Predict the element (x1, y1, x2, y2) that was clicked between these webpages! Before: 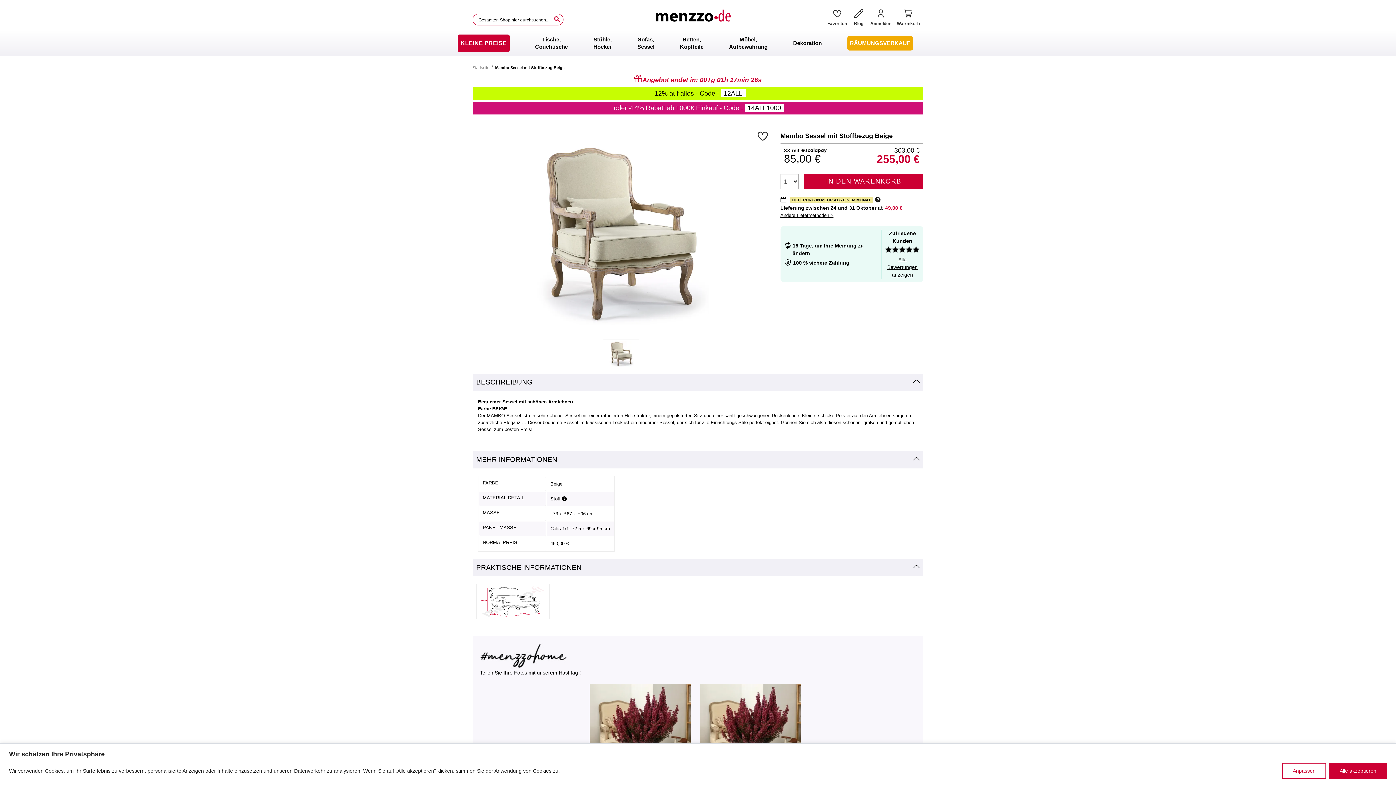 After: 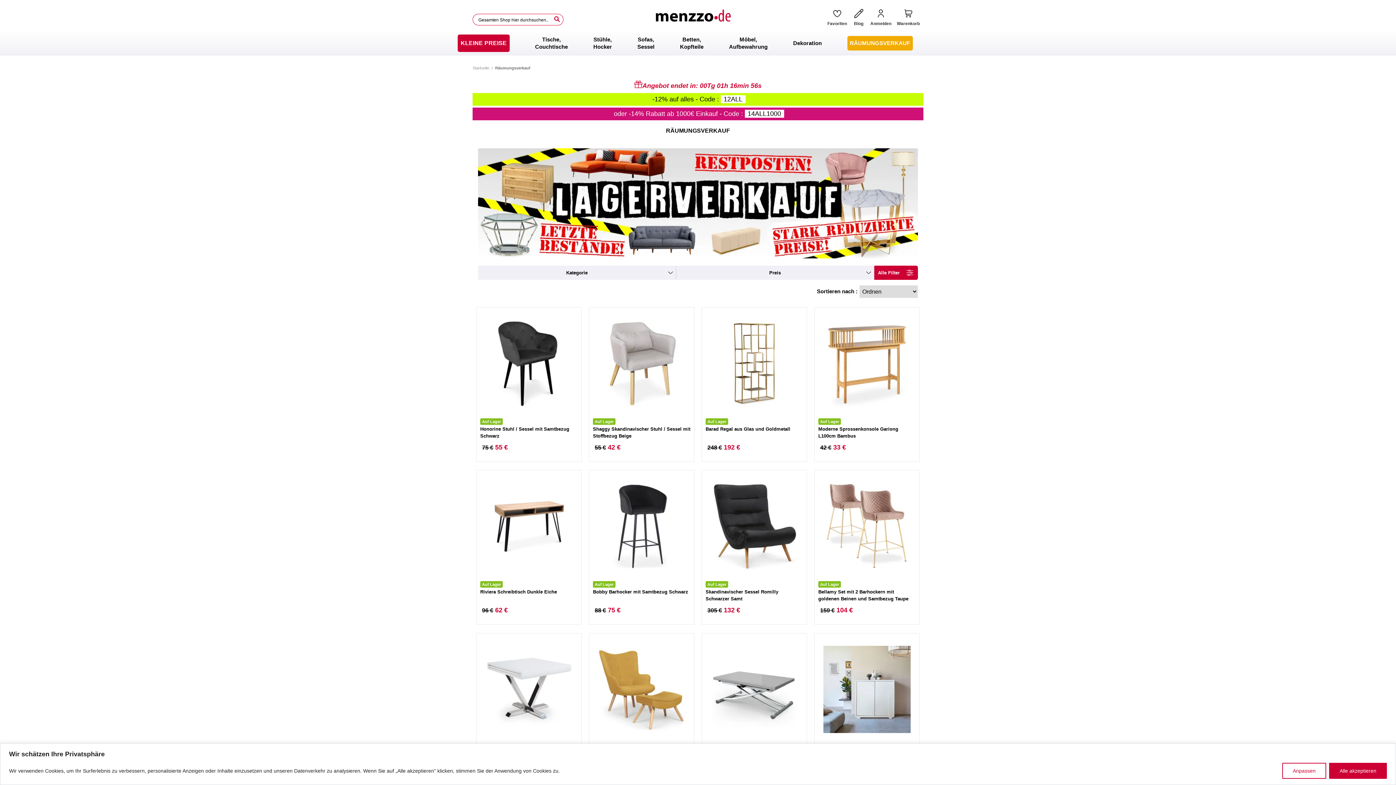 Action: bbox: (850, 39, 910, 46) label: RÄUMUNGSVERKAUF